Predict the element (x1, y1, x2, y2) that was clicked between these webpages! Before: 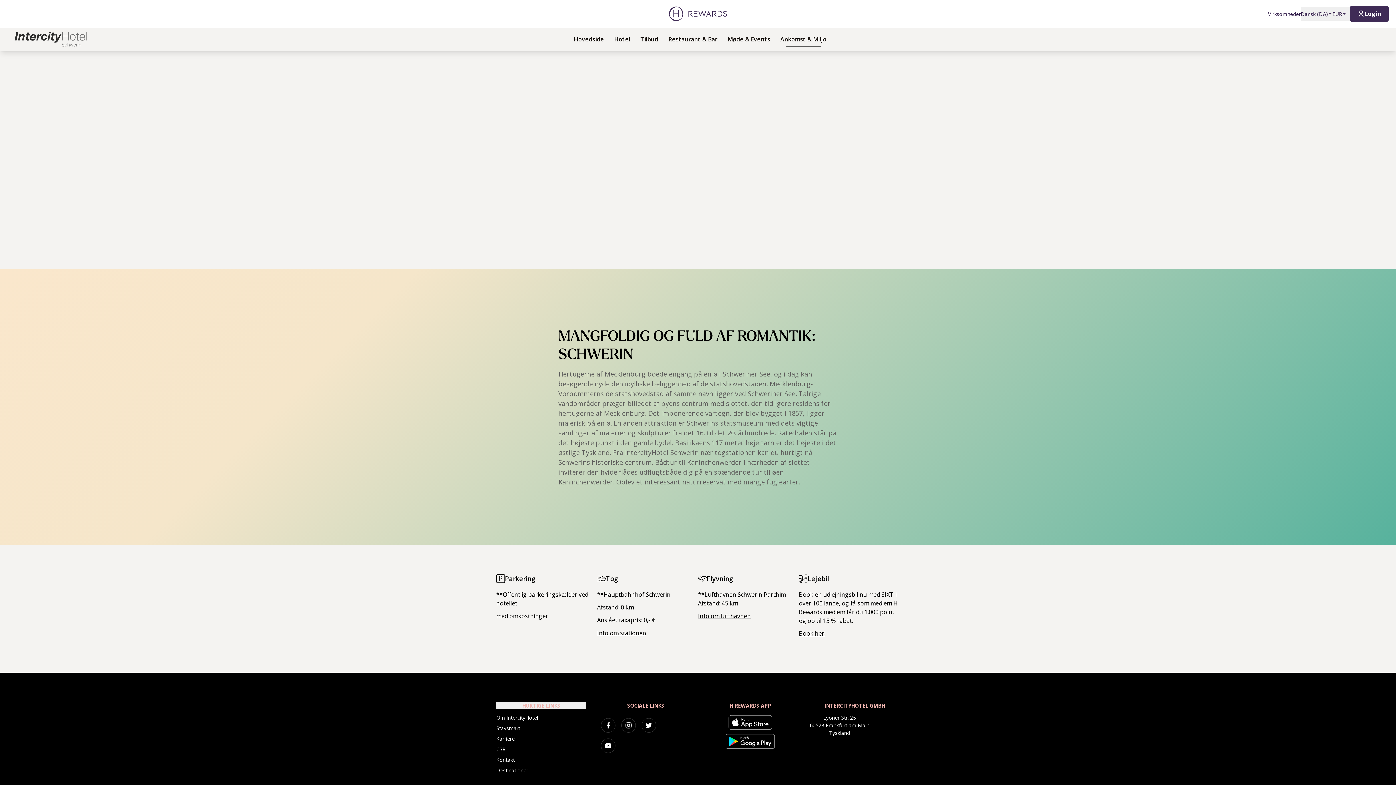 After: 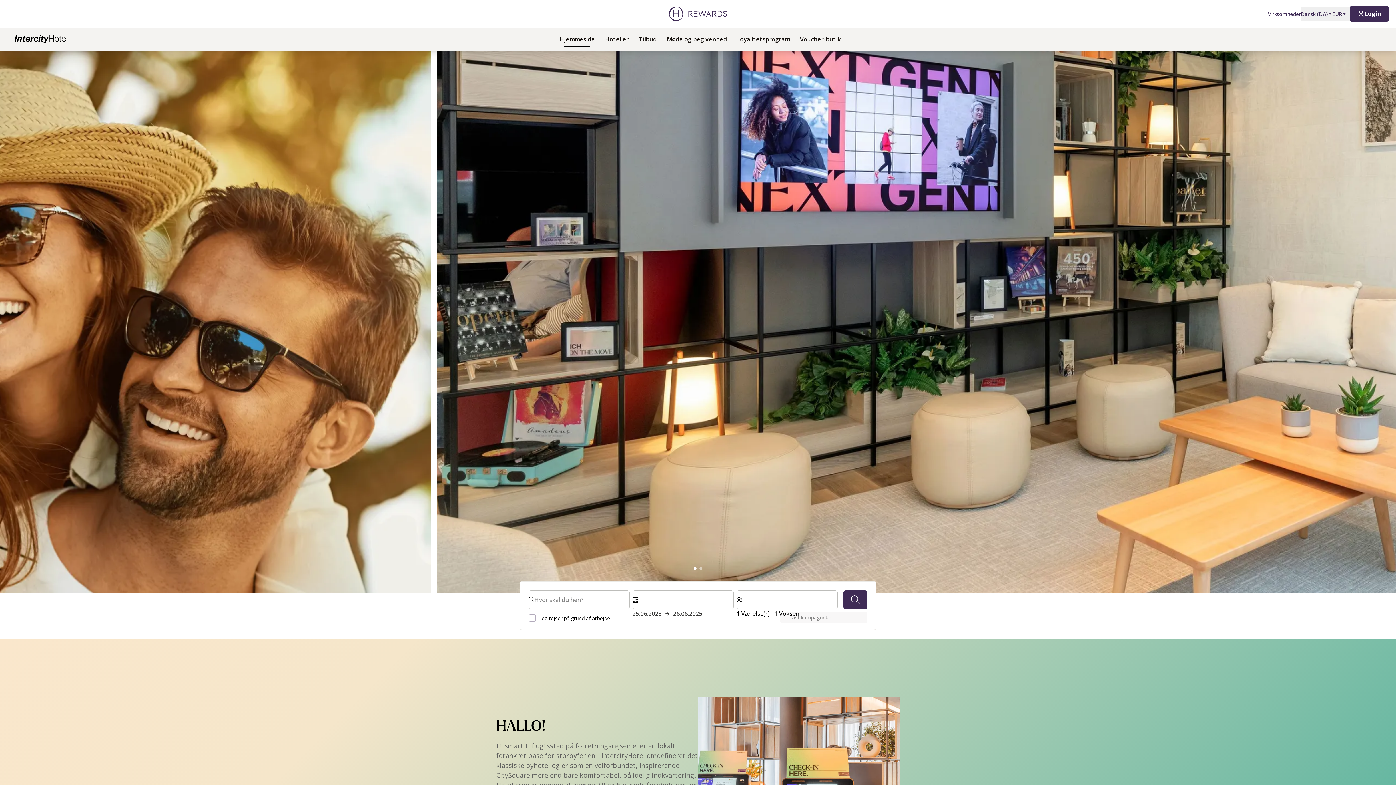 Action: label: Hovedside bbox: (574, 32, 604, 46)